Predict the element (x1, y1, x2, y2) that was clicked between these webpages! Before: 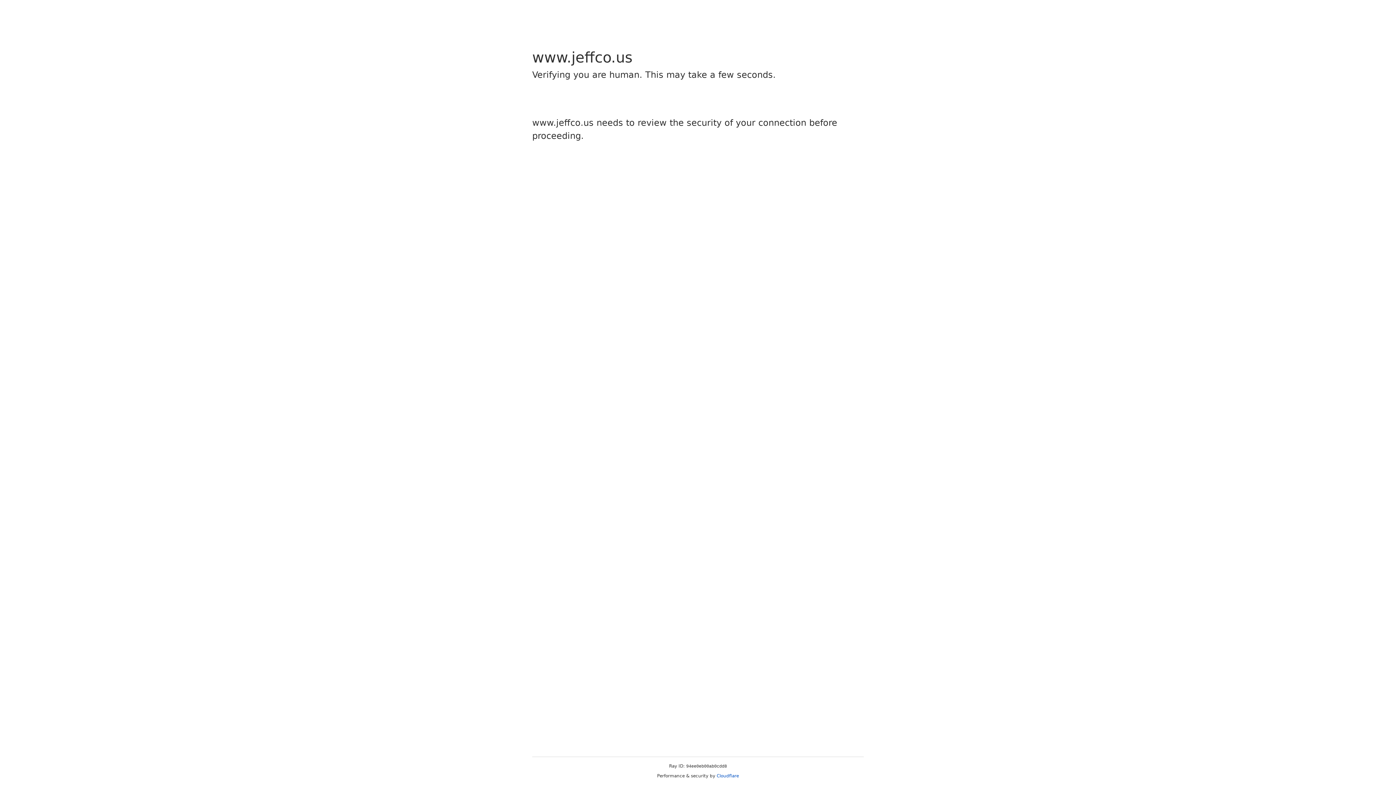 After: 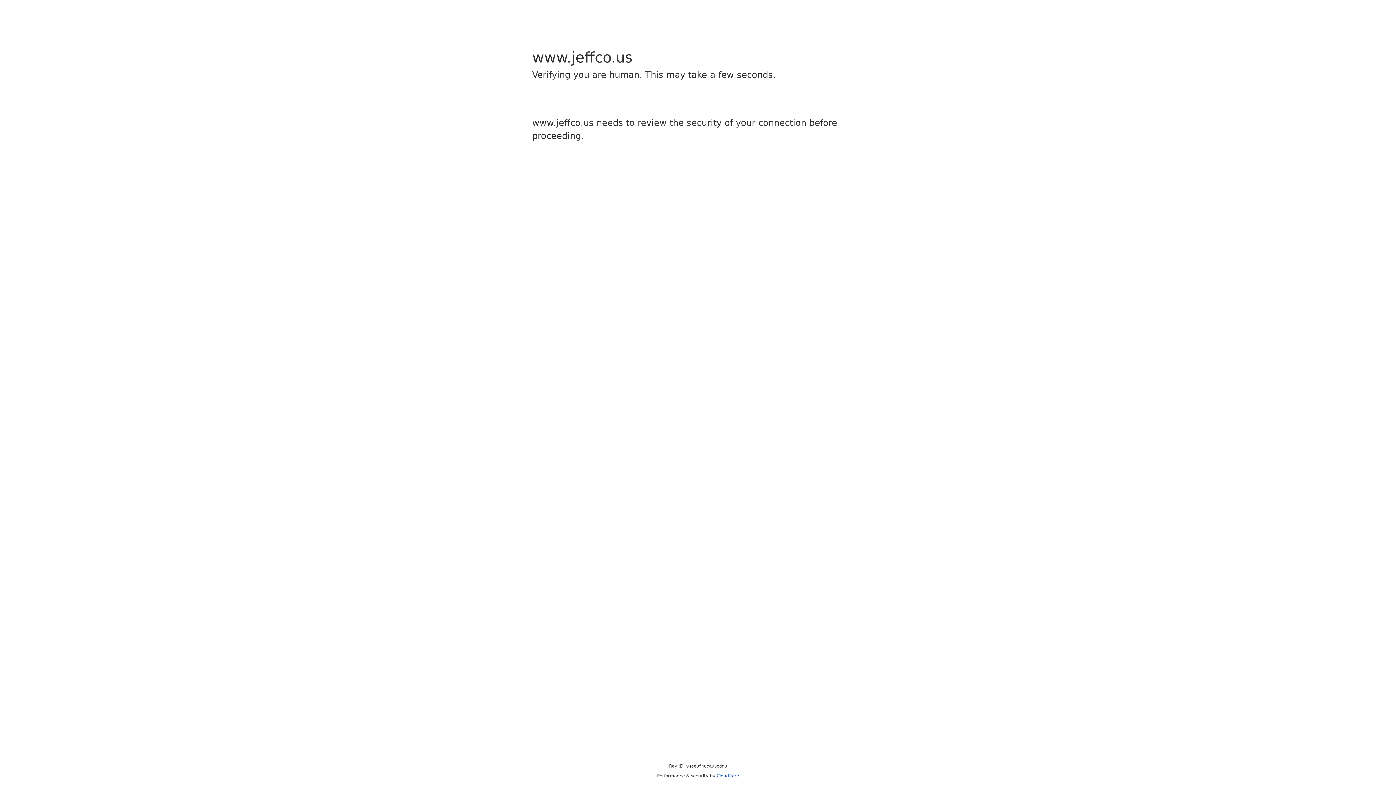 Action: bbox: (716, 773, 739, 778) label: Cloudflare